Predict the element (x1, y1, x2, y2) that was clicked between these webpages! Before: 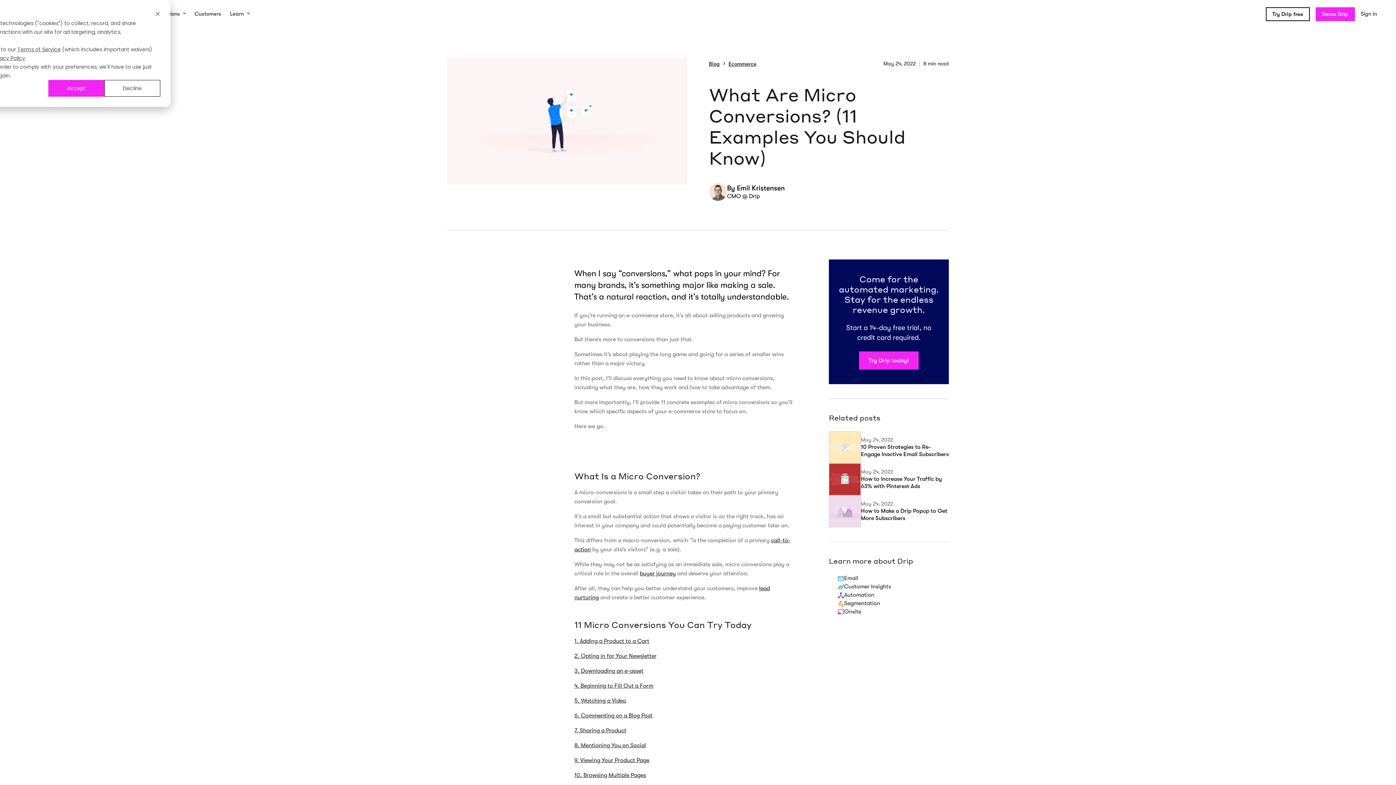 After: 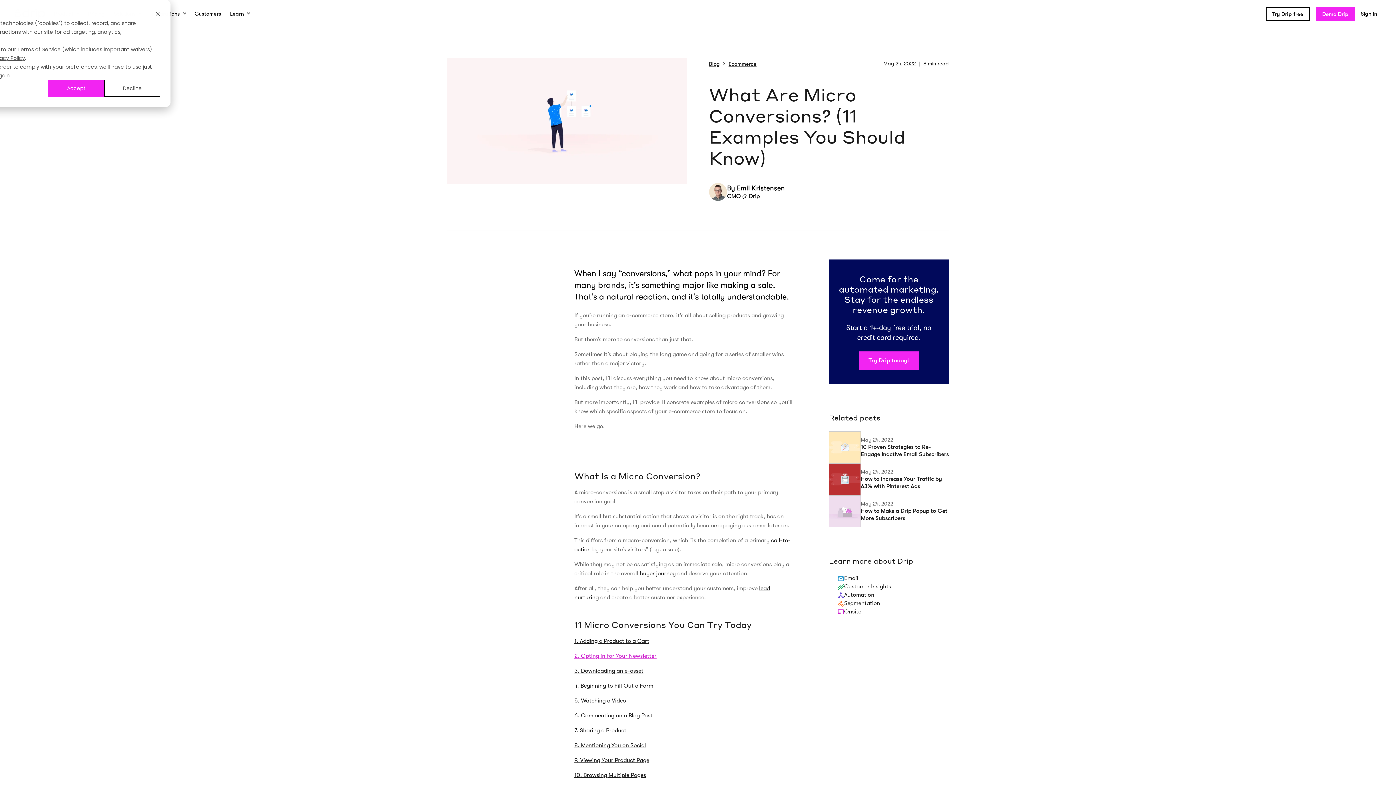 Action: label: 2. Opting in for Your Newsletter bbox: (574, 653, 656, 659)